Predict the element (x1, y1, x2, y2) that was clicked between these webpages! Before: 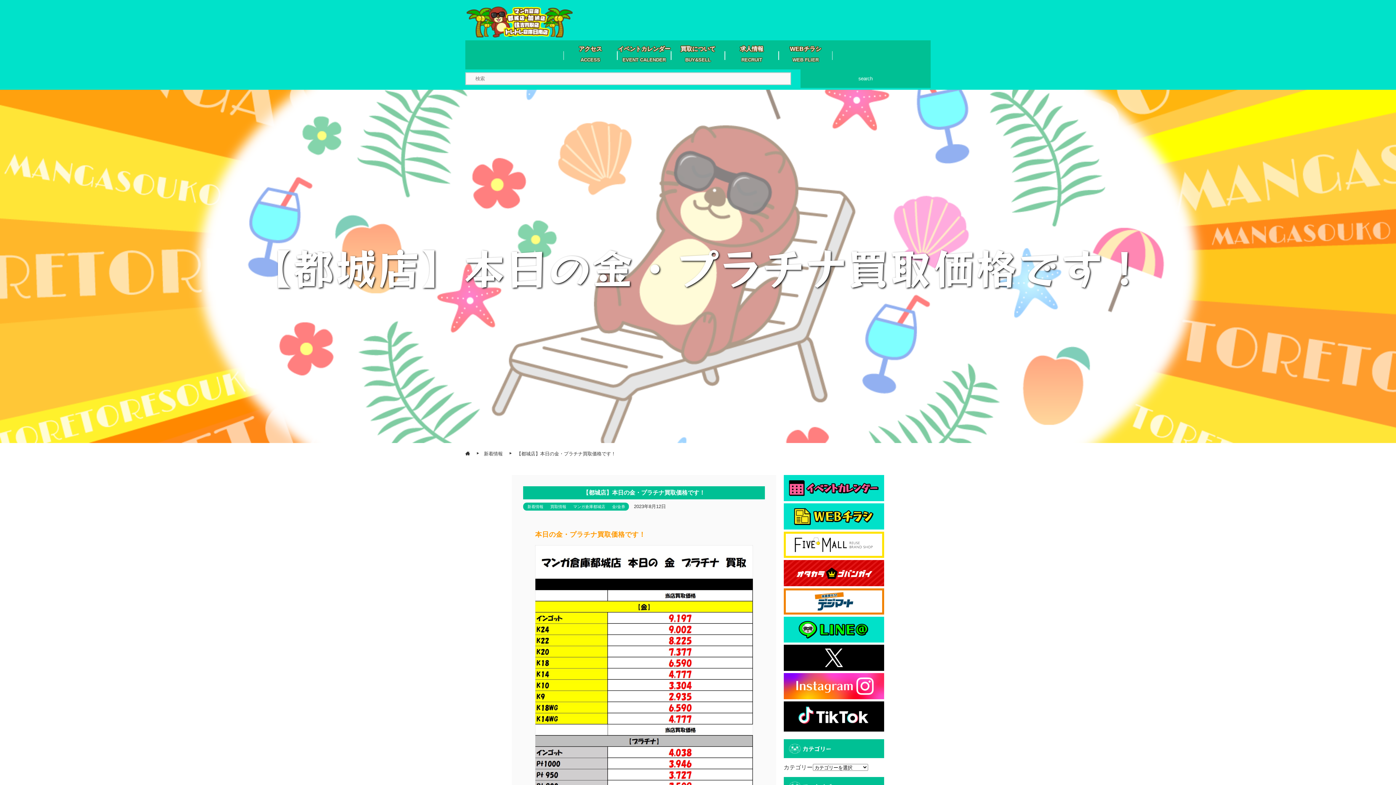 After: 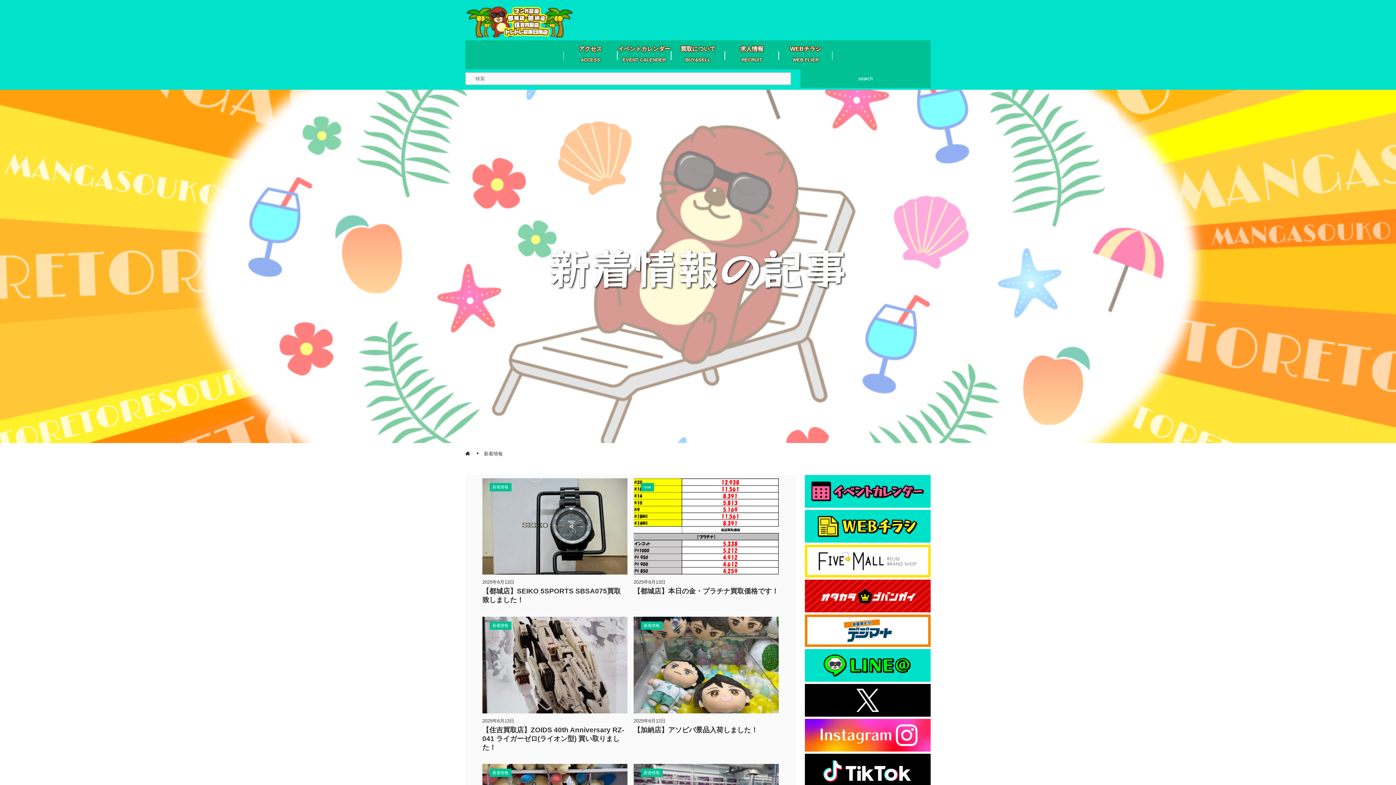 Action: bbox: (525, 502, 543, 510) label: 新着情報